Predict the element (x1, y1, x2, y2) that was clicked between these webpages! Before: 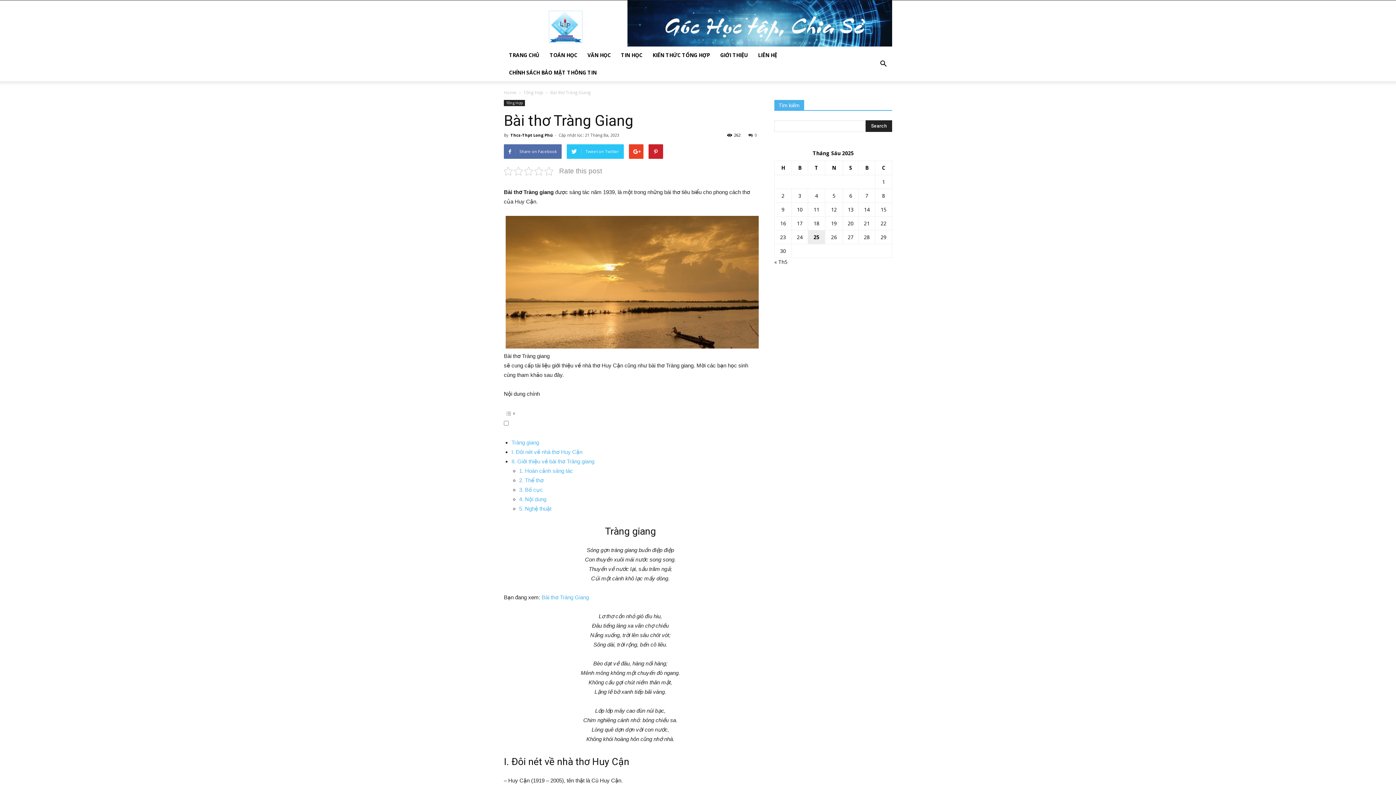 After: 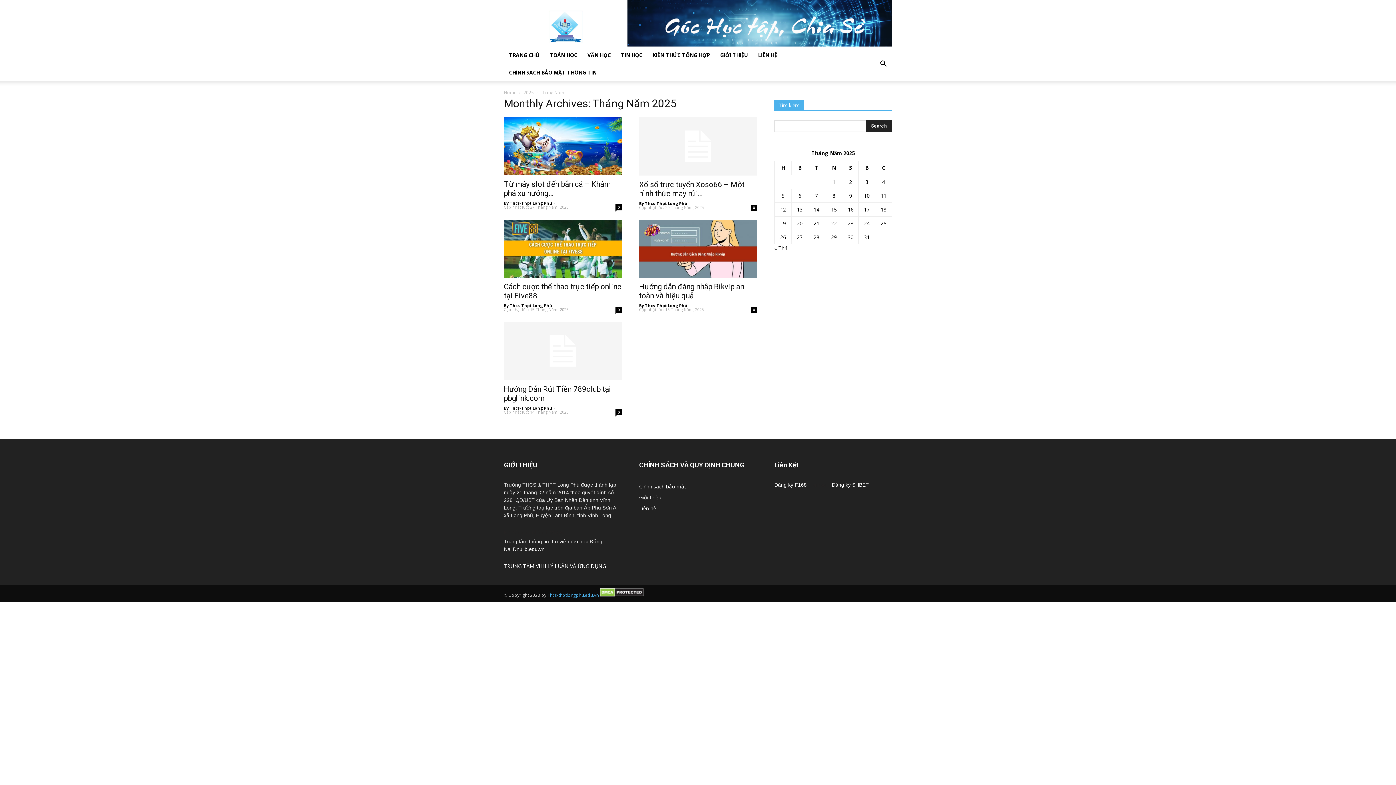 Action: bbox: (774, 258, 787, 265) label: « Th5